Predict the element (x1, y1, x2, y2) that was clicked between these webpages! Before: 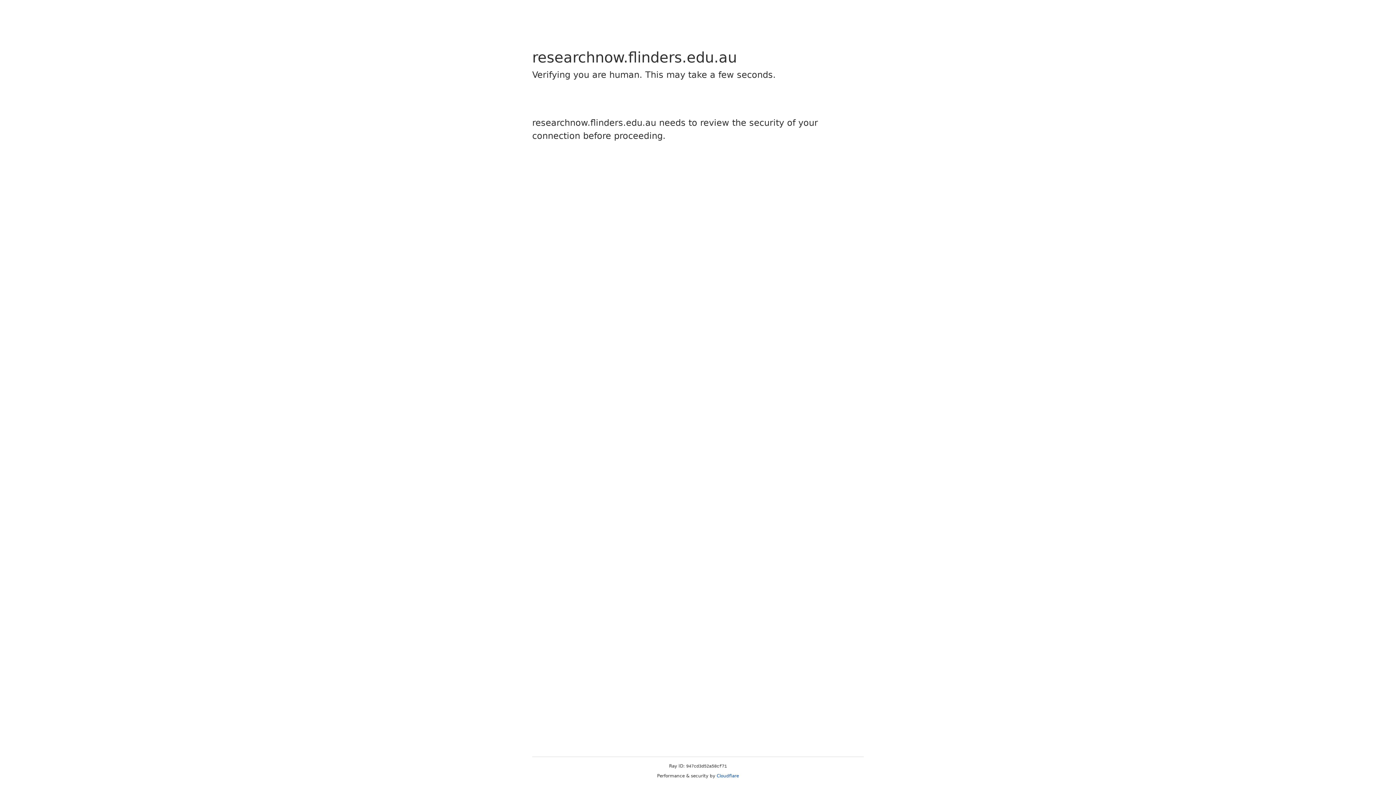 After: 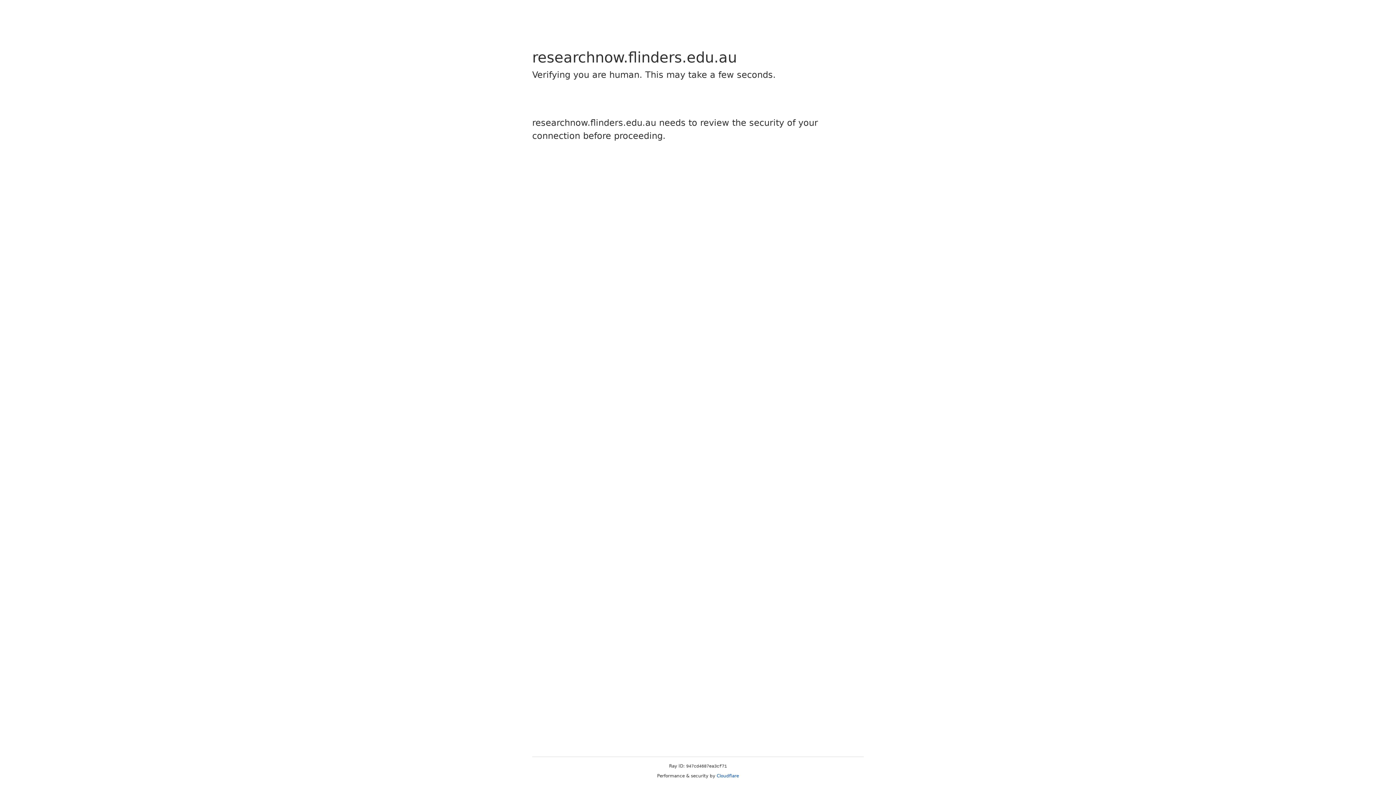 Action: bbox: (716, 773, 739, 778) label: Cloudflare